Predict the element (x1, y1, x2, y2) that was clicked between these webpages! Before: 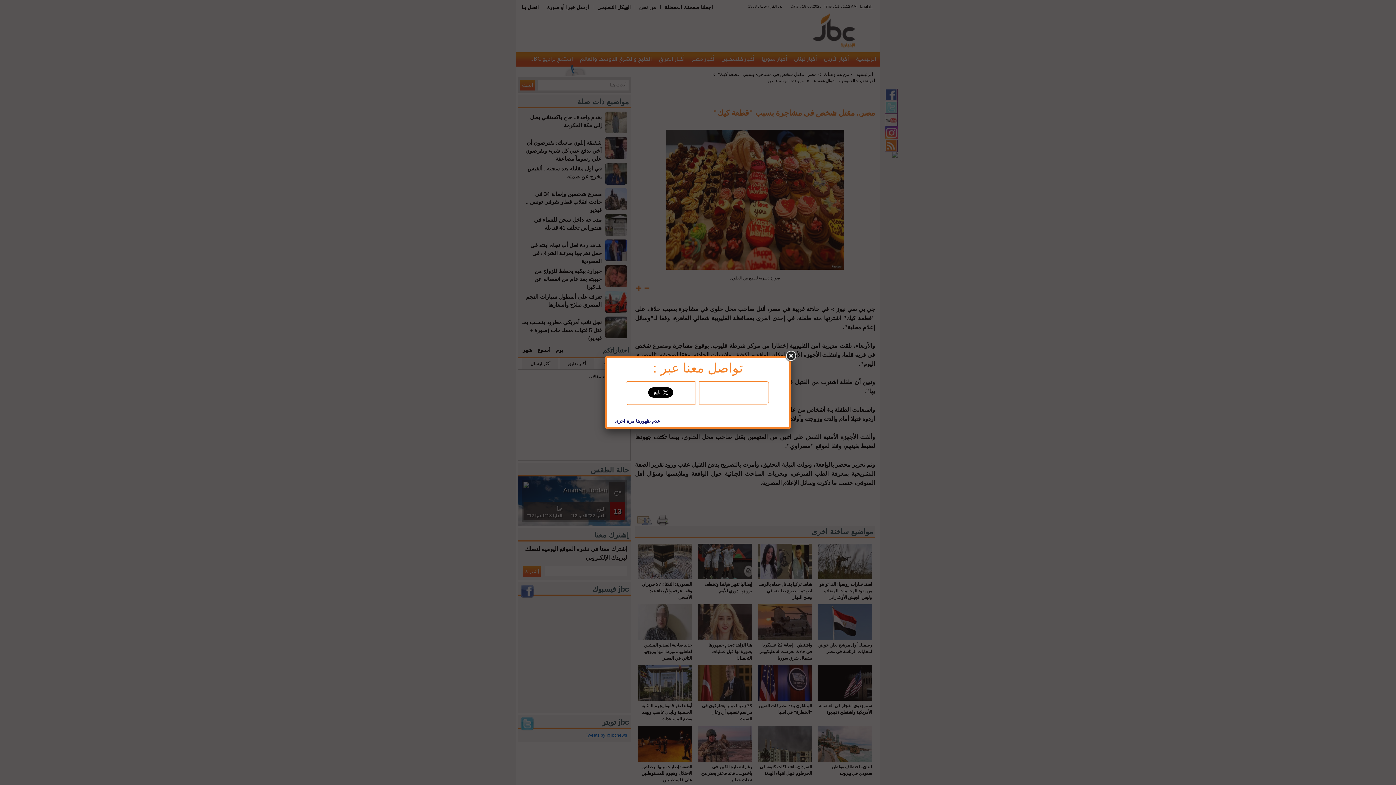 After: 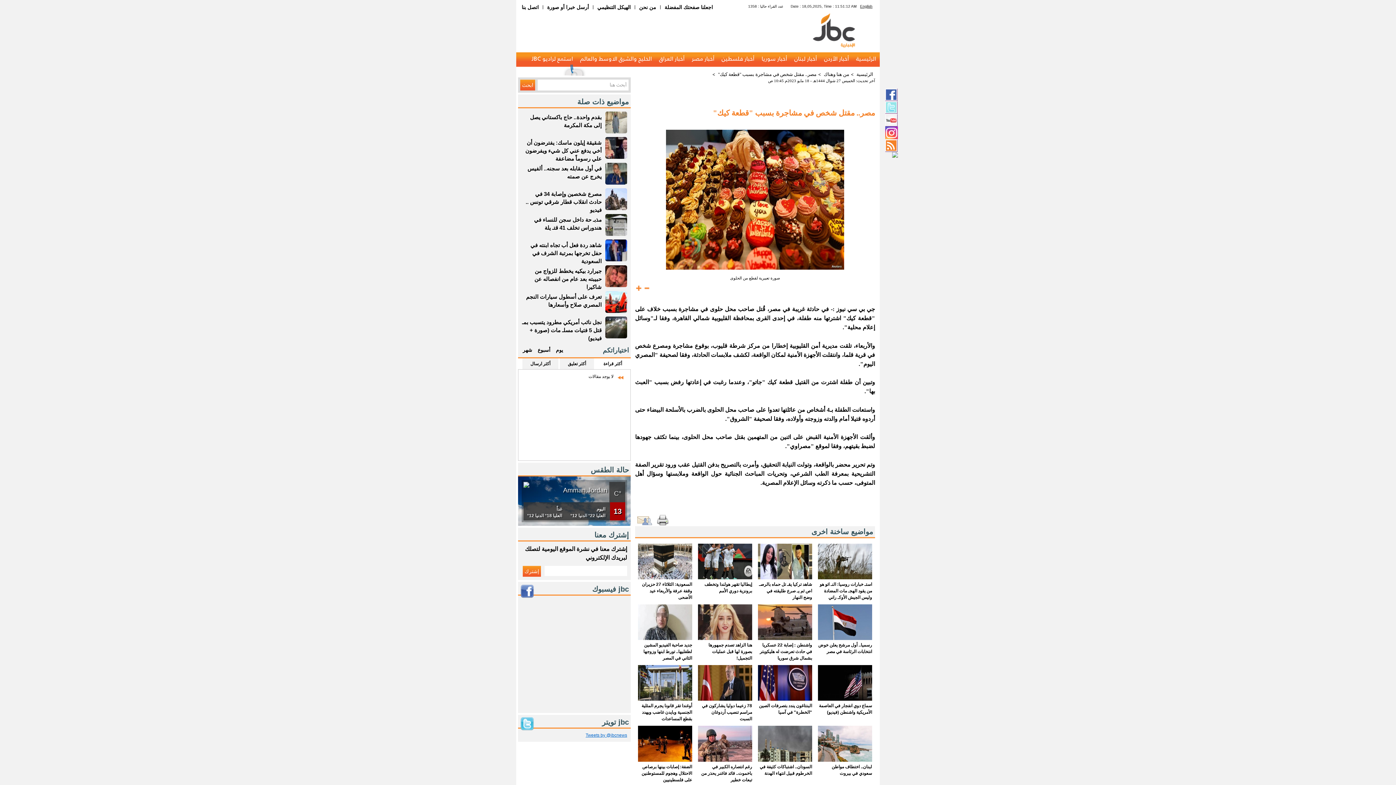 Action: bbox: (784, 349, 797, 362)